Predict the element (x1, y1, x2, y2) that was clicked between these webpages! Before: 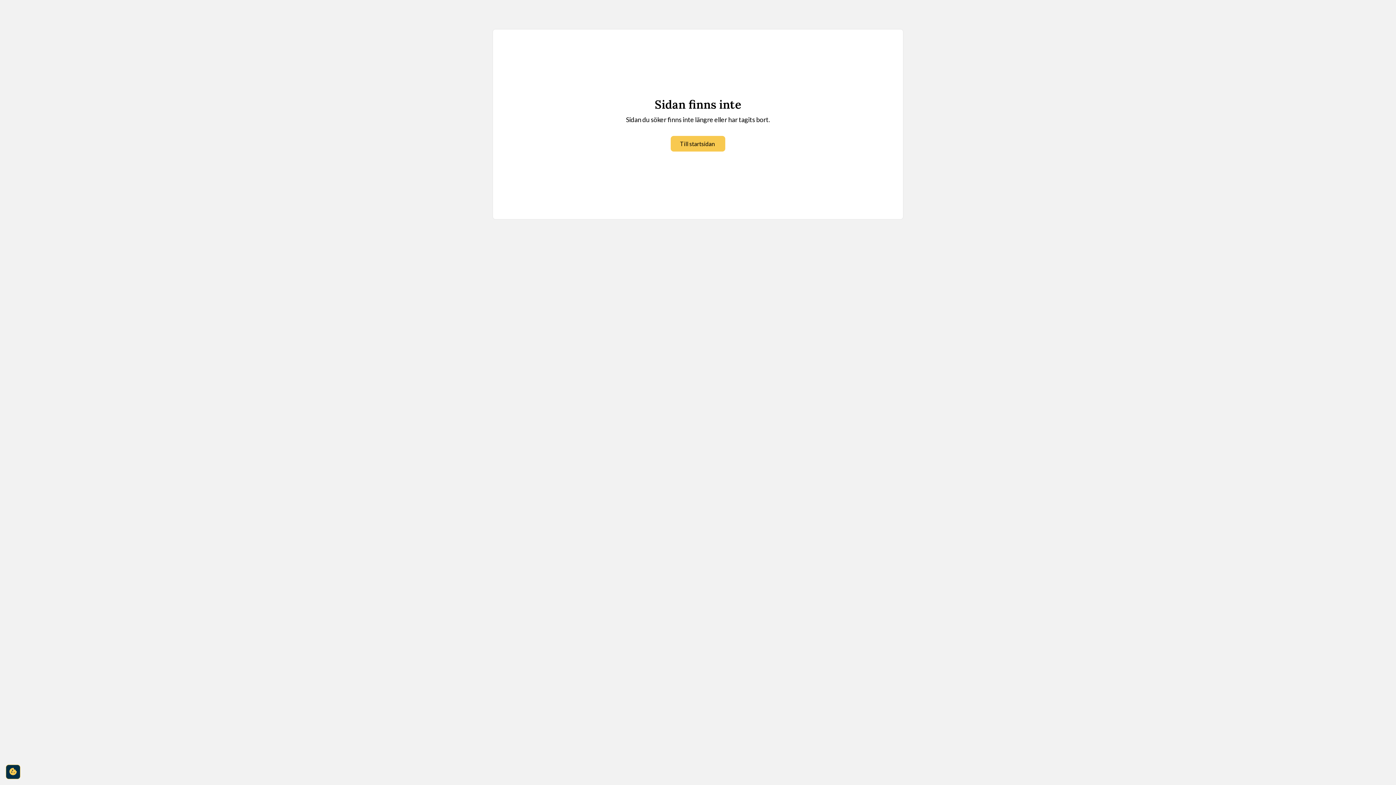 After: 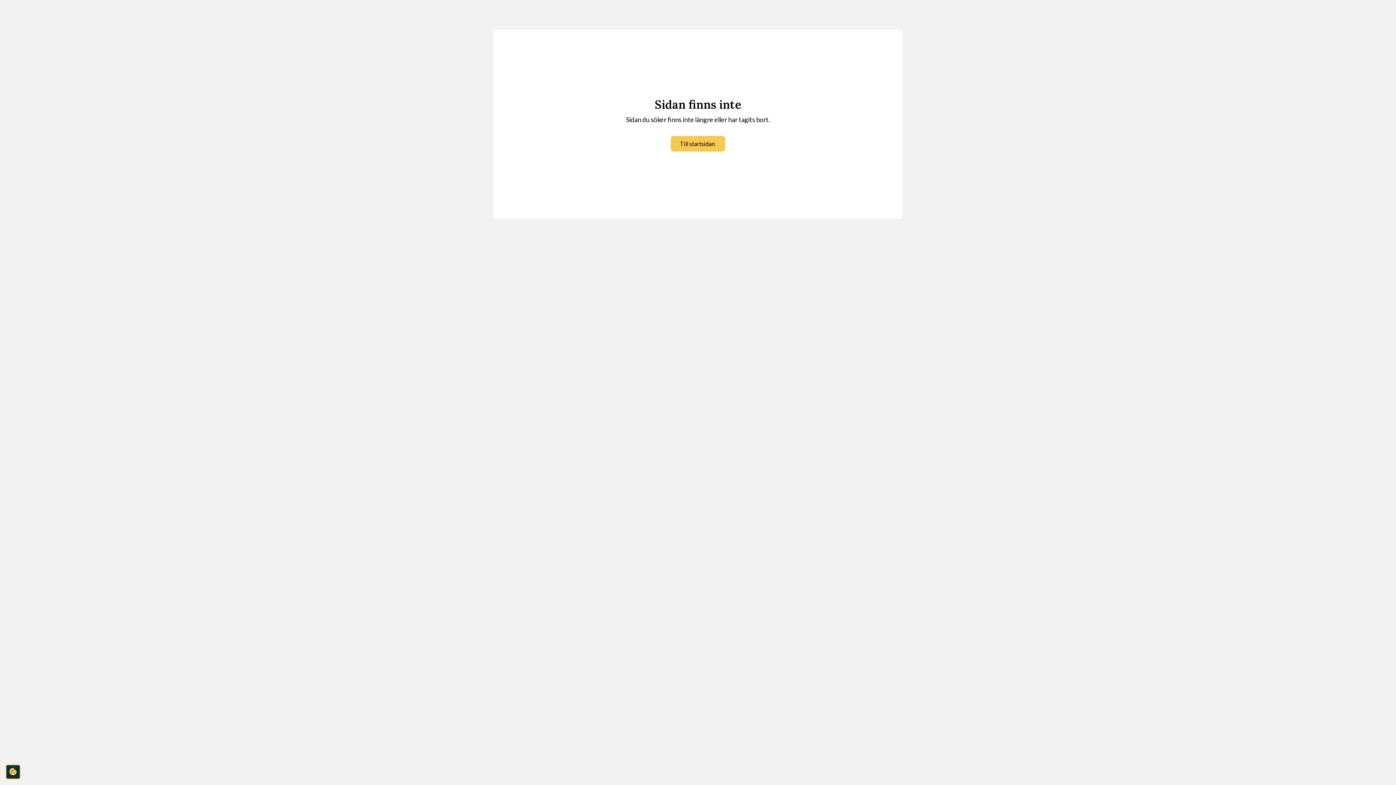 Action: bbox: (5, 765, 20, 779) label: cookie-consent-settings